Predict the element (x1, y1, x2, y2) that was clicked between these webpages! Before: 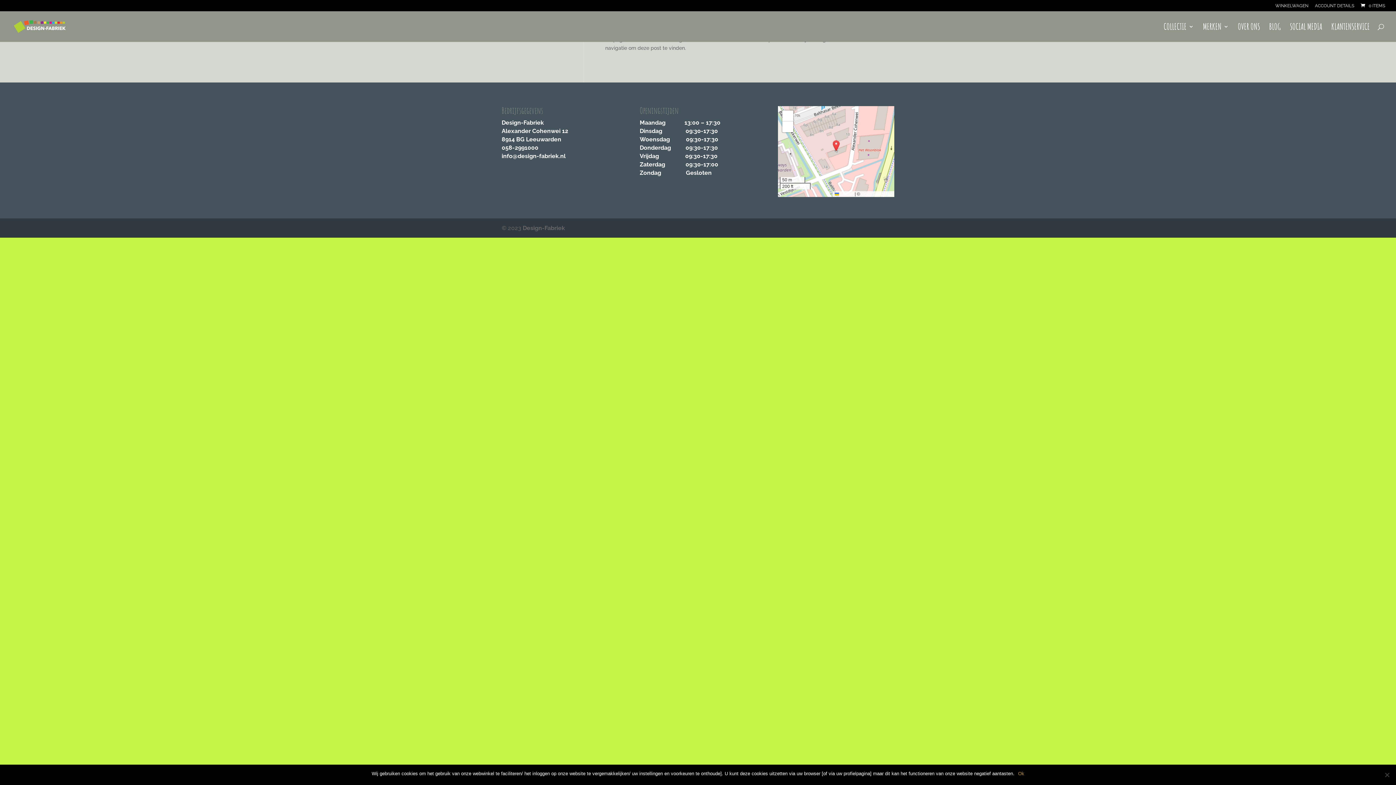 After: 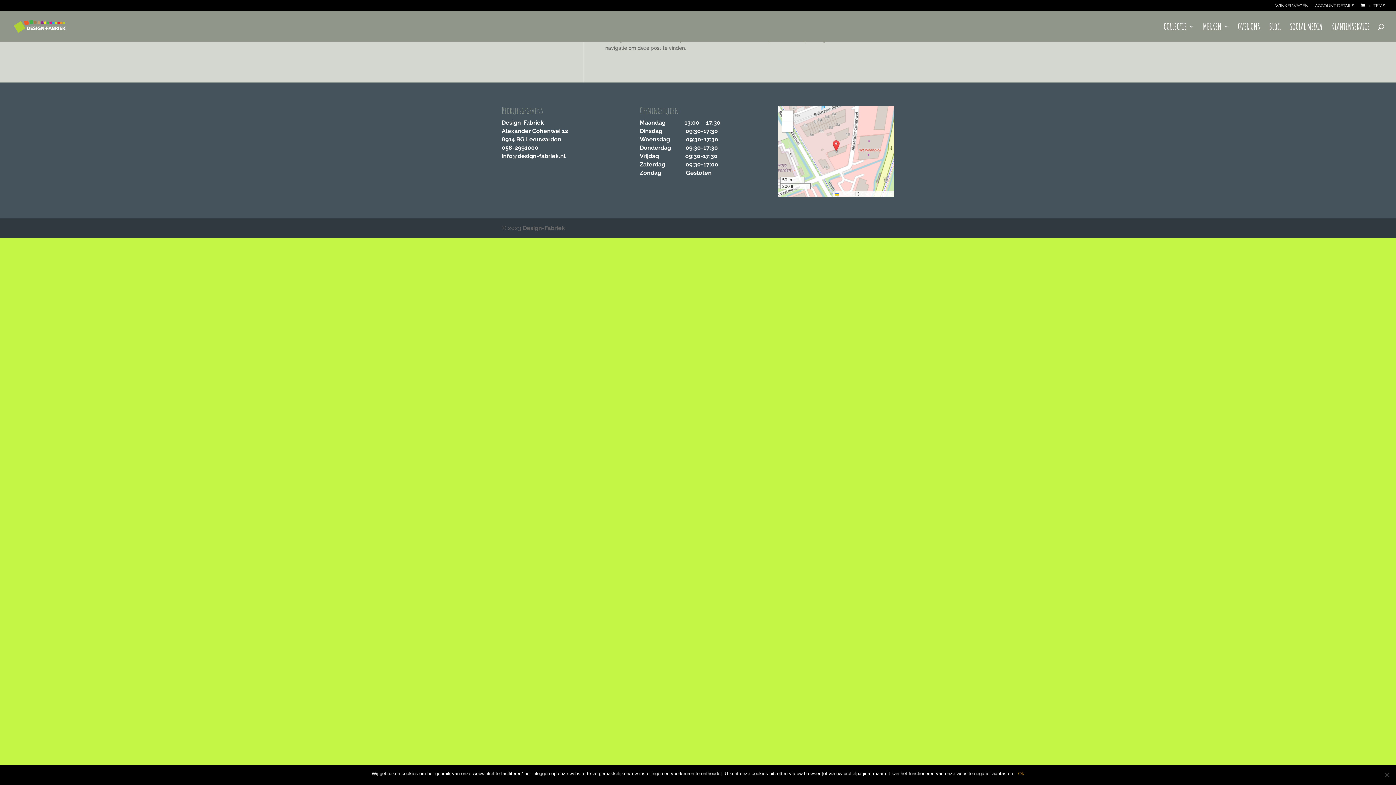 Action: label: info@design-fabriek.nl bbox: (501, 152, 565, 159)